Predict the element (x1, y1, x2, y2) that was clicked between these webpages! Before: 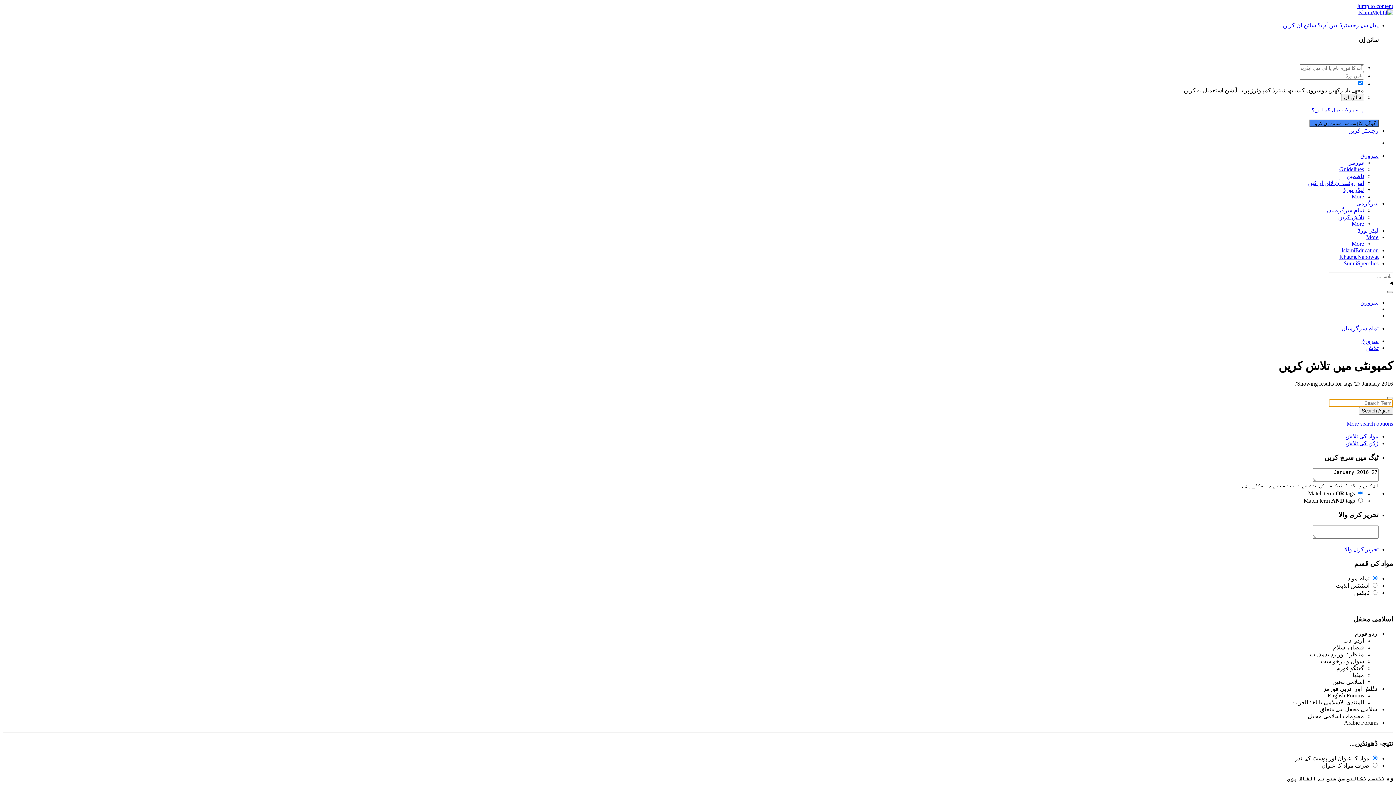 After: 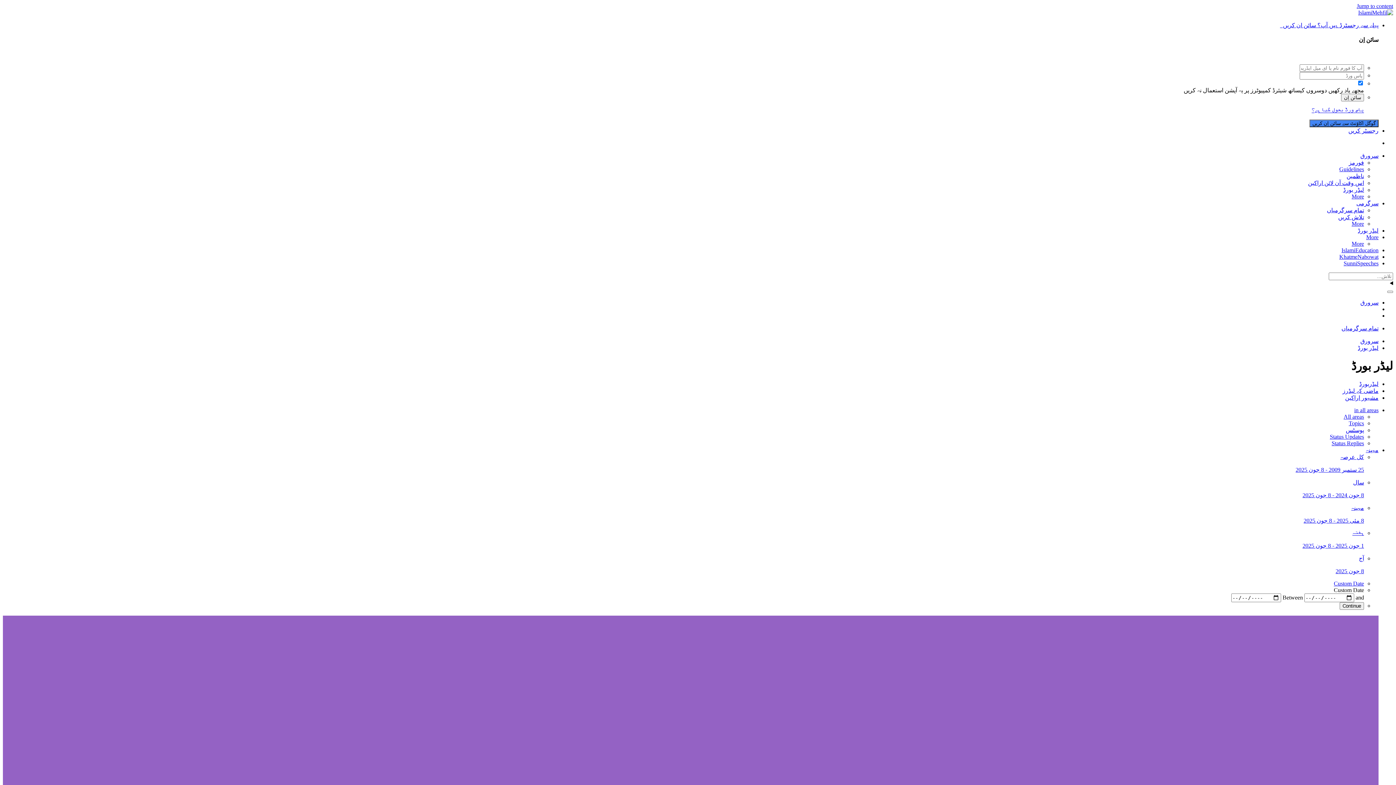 Action: label: لیڈر بورڈ bbox: (1343, 186, 1364, 192)